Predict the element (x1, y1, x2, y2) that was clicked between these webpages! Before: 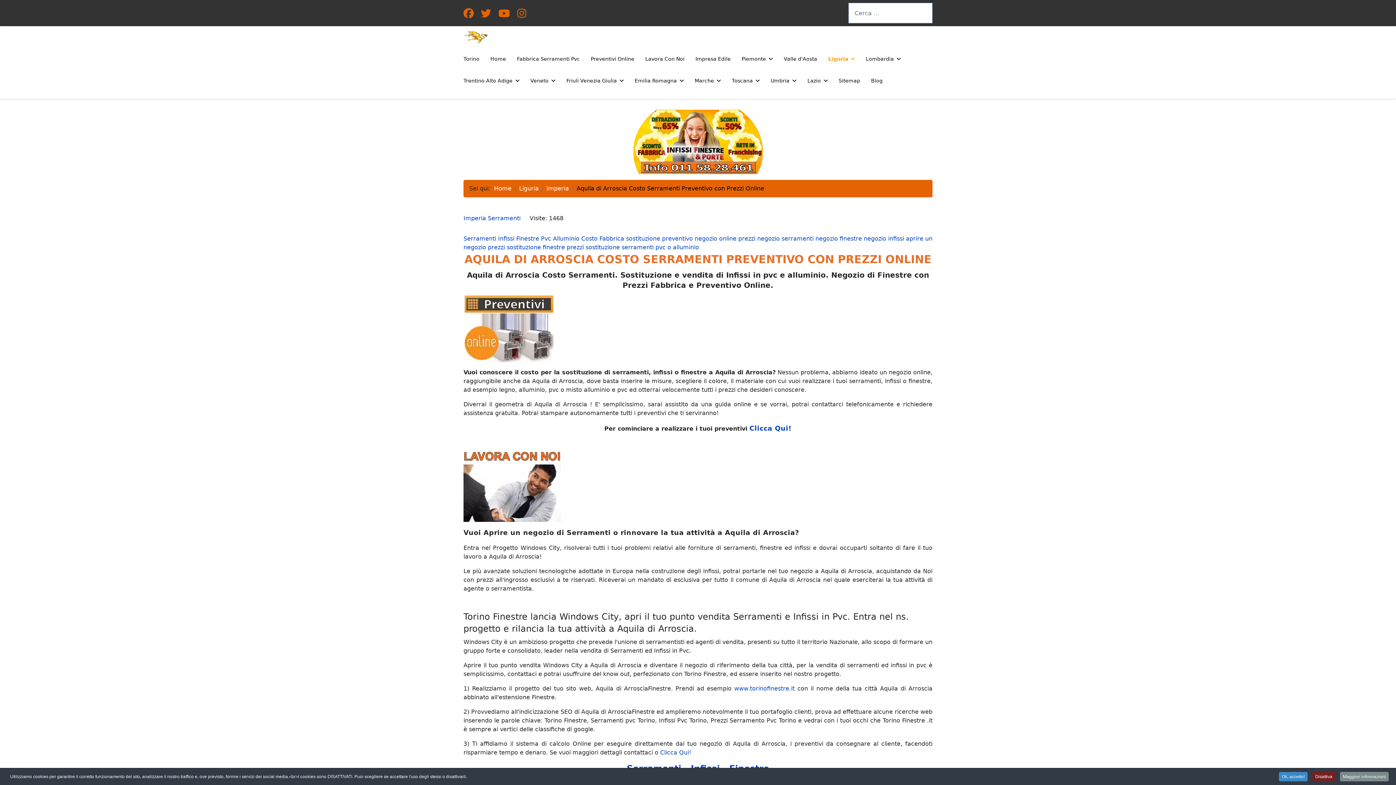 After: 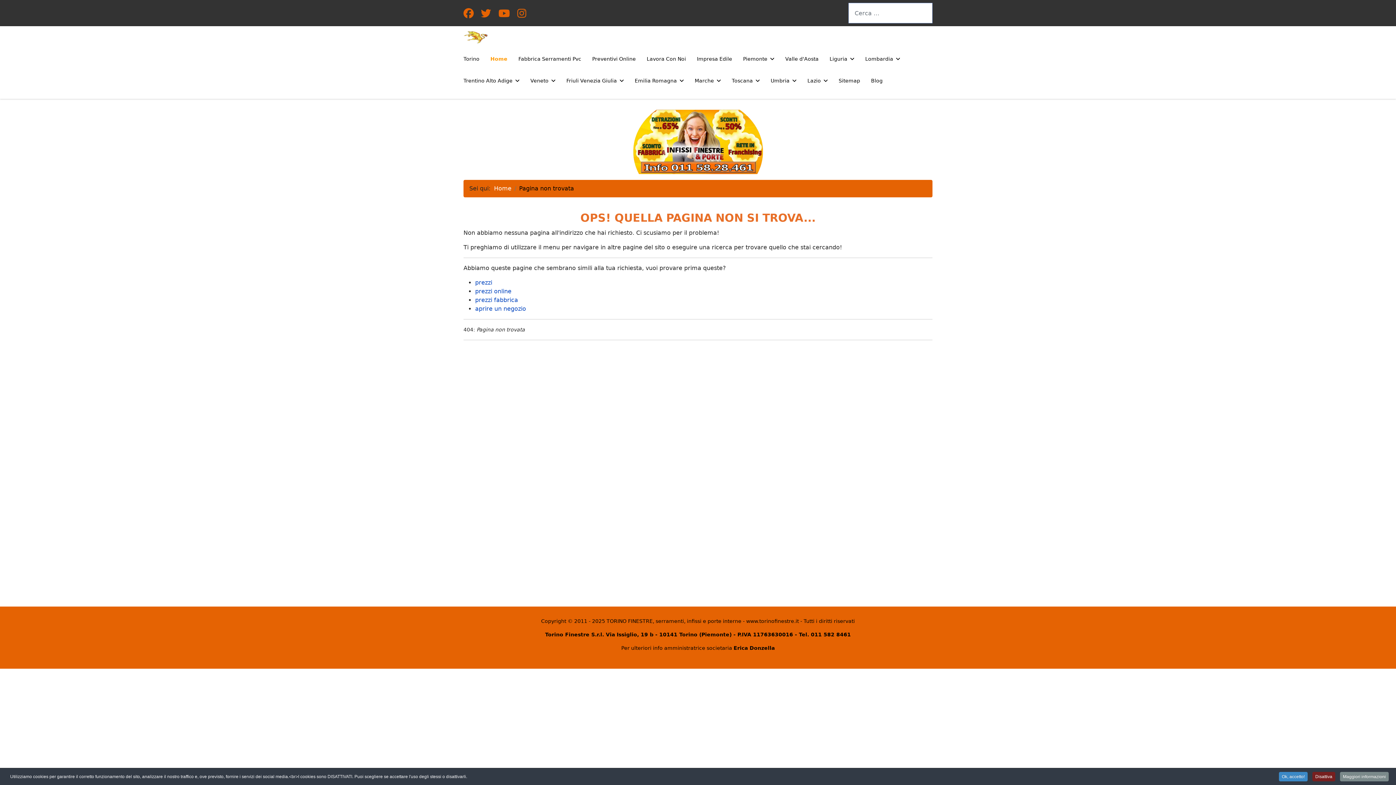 Action: bbox: (738, 235, 757, 242) label: prezzi 